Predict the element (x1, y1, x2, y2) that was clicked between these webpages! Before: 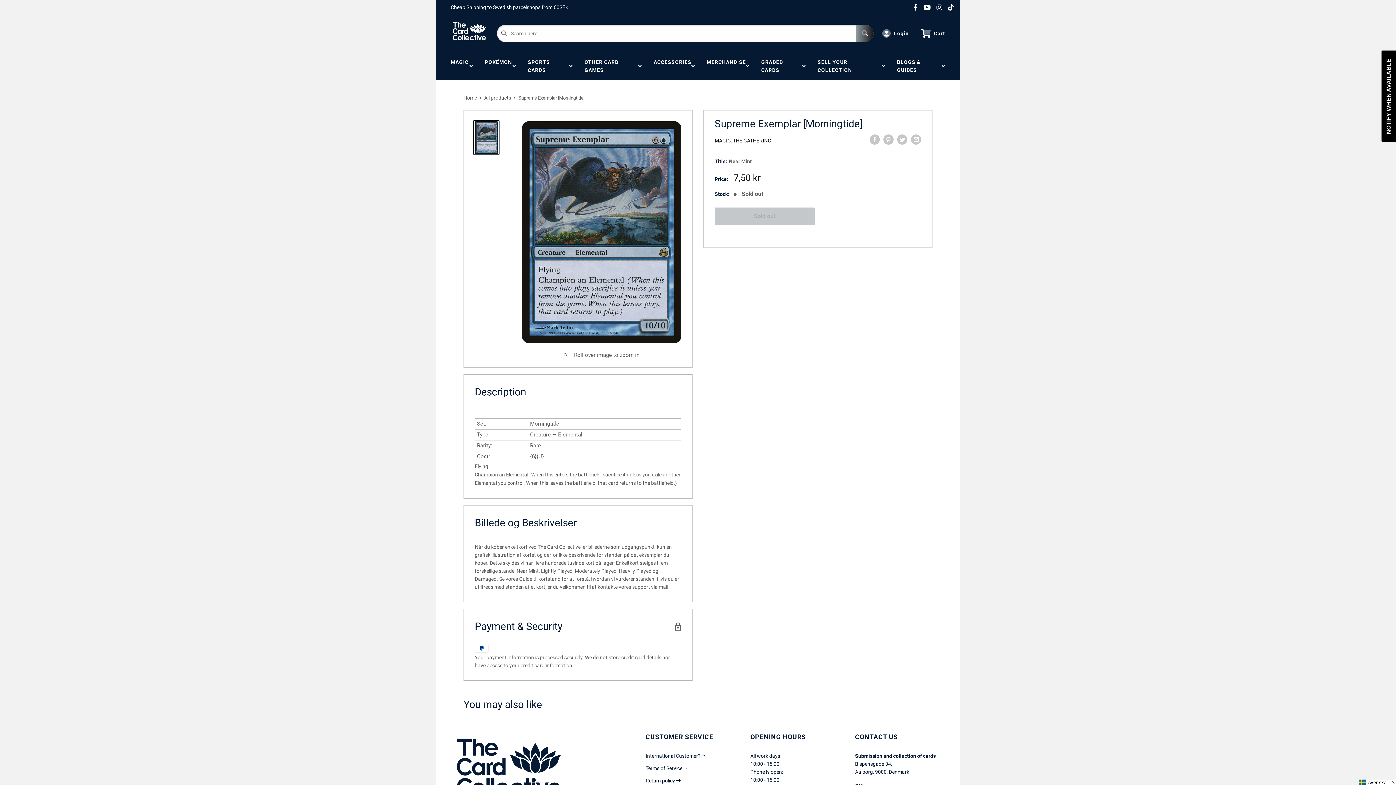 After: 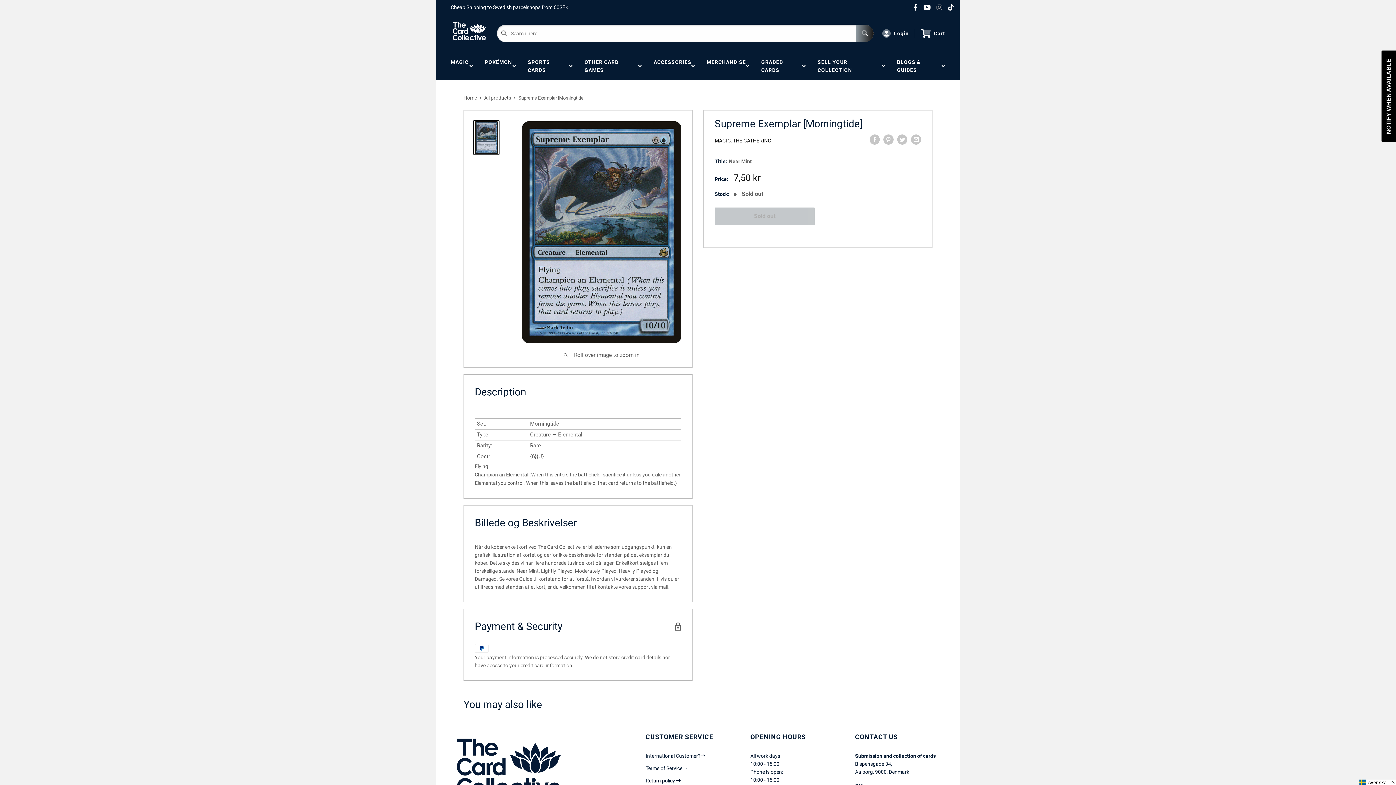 Action: bbox: (933, 3, 945, 11)